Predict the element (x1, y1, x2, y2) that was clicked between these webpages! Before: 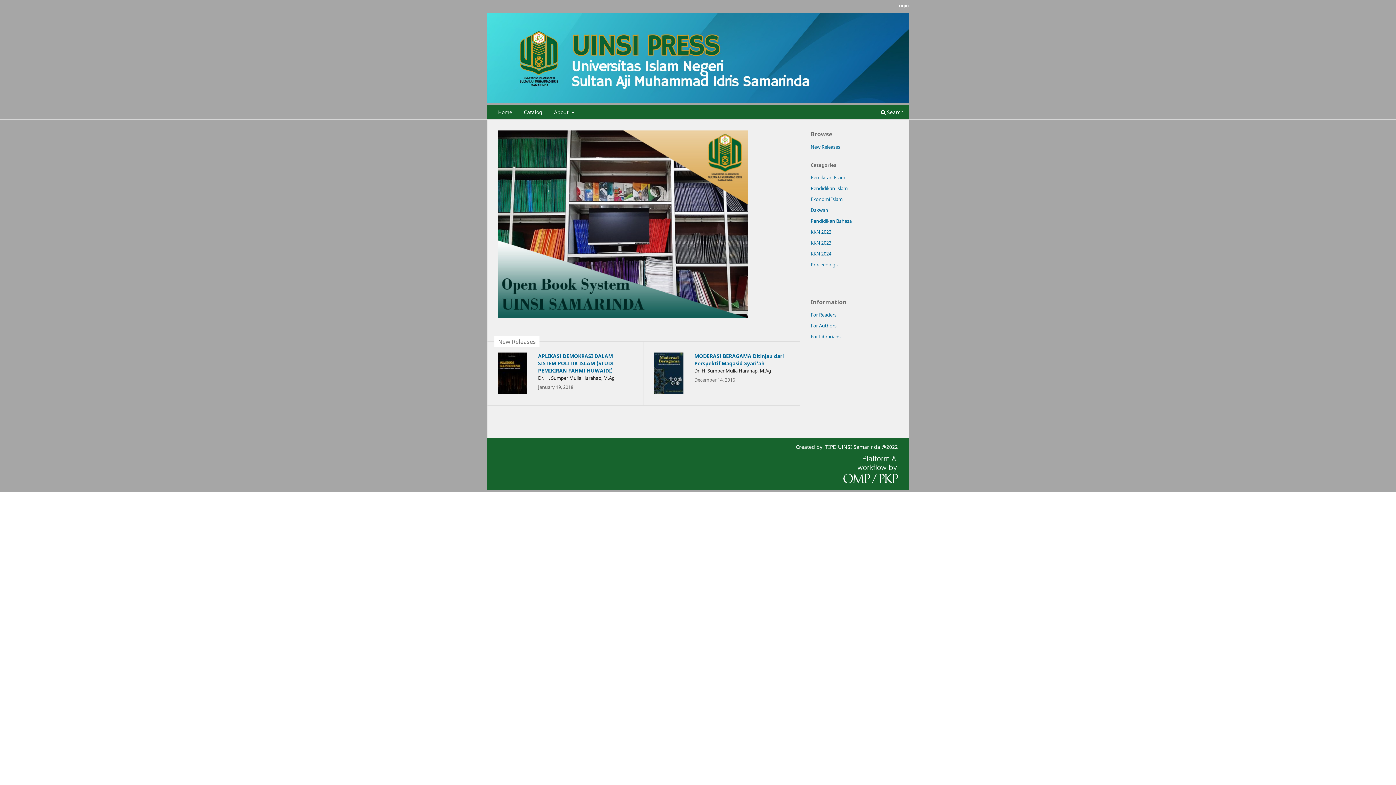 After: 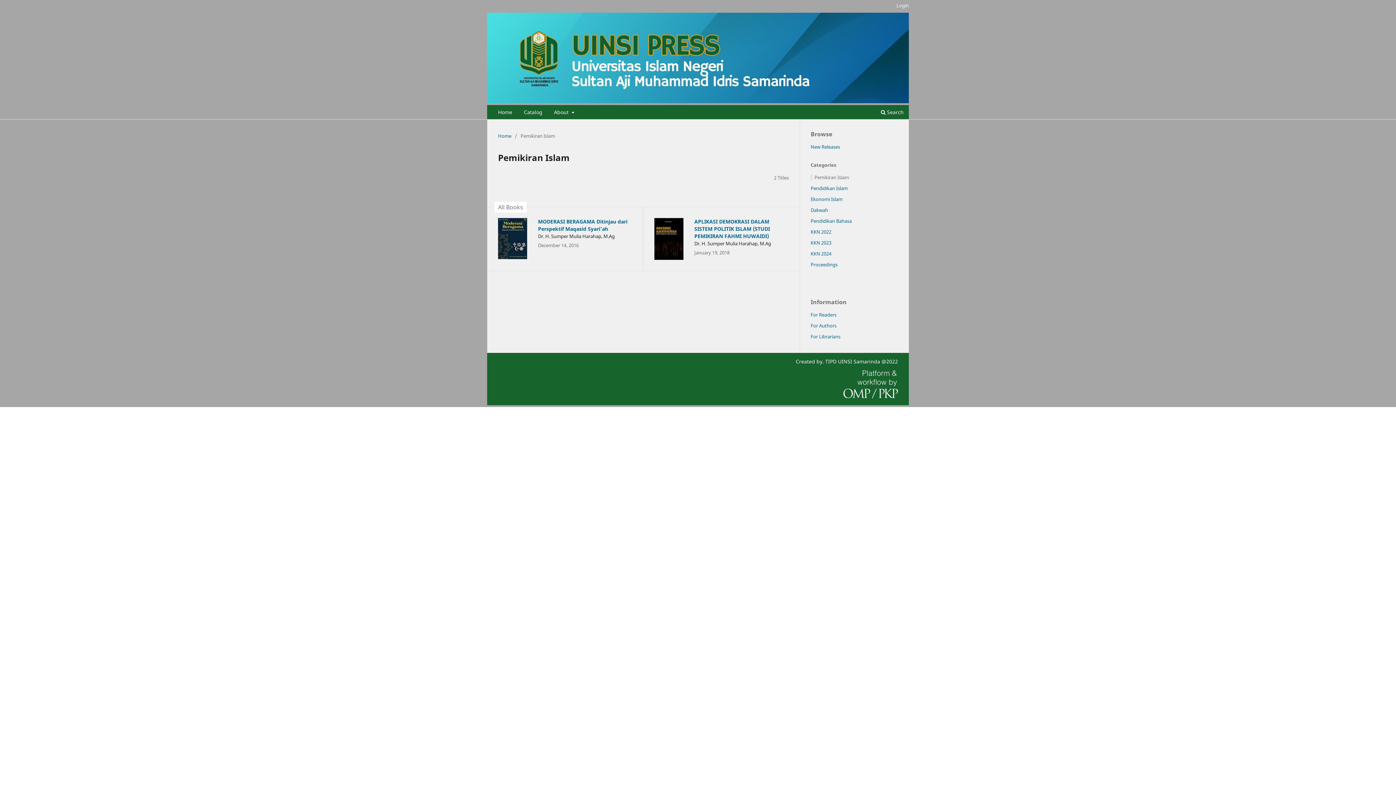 Action: label: Pemikiran Islam bbox: (810, 174, 845, 180)